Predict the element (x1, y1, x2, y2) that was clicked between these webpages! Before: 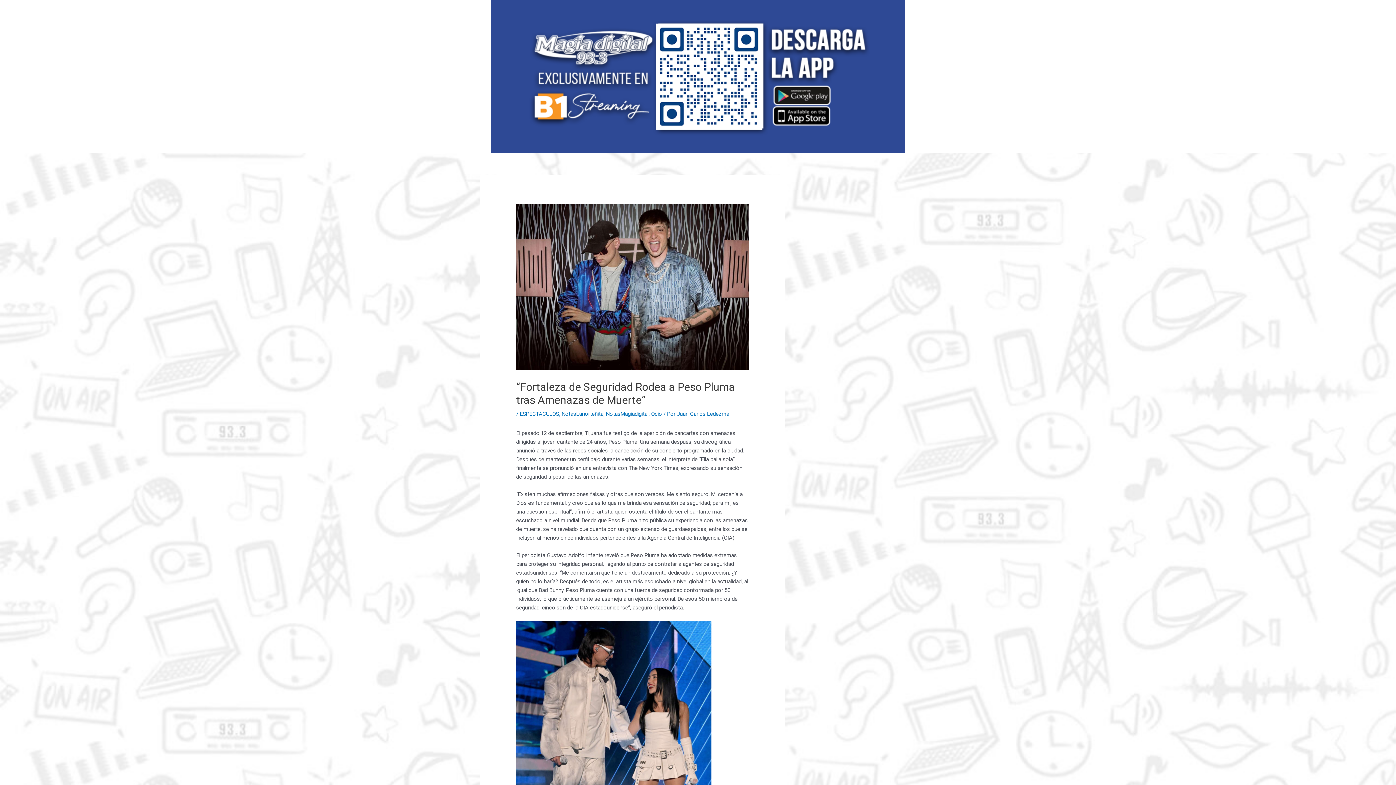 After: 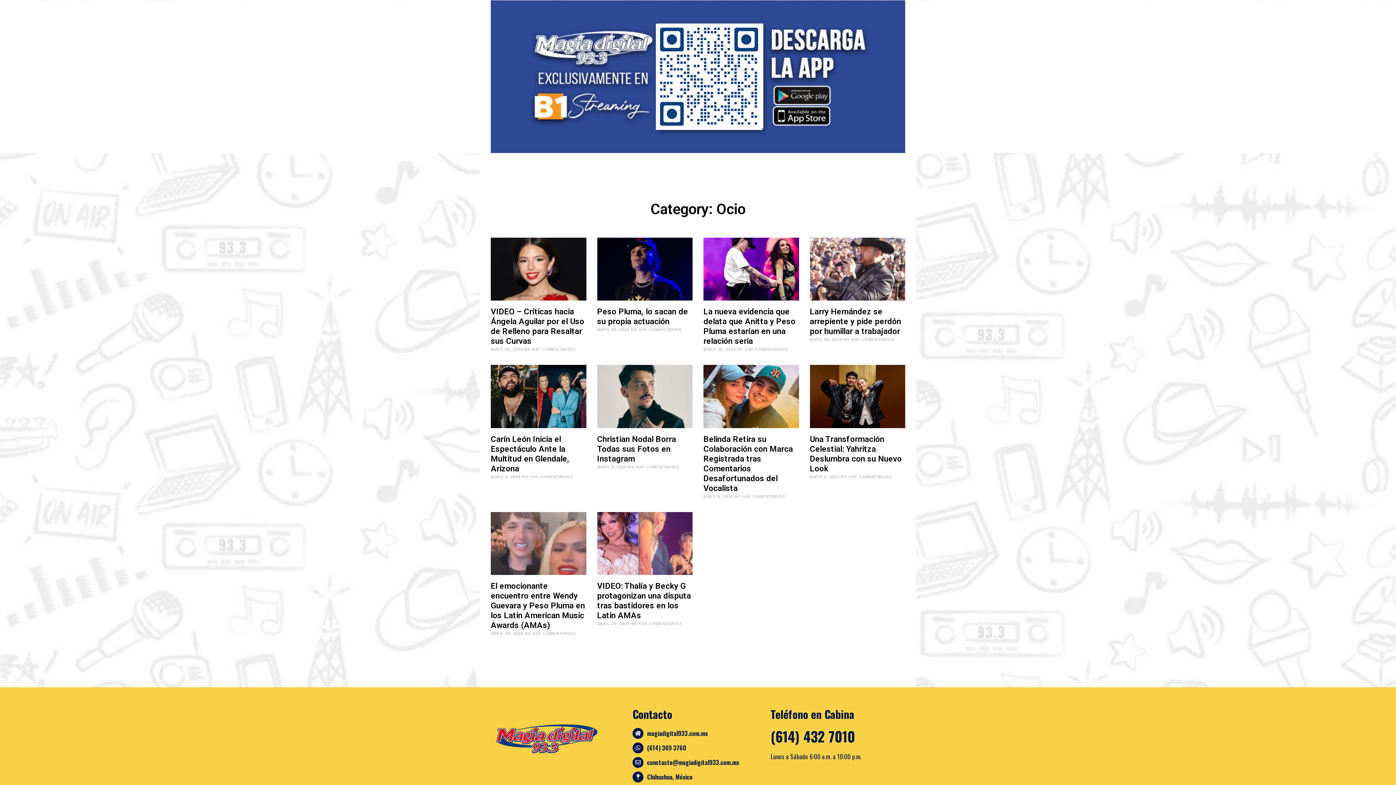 Action: label: Ocio bbox: (651, 410, 662, 417)